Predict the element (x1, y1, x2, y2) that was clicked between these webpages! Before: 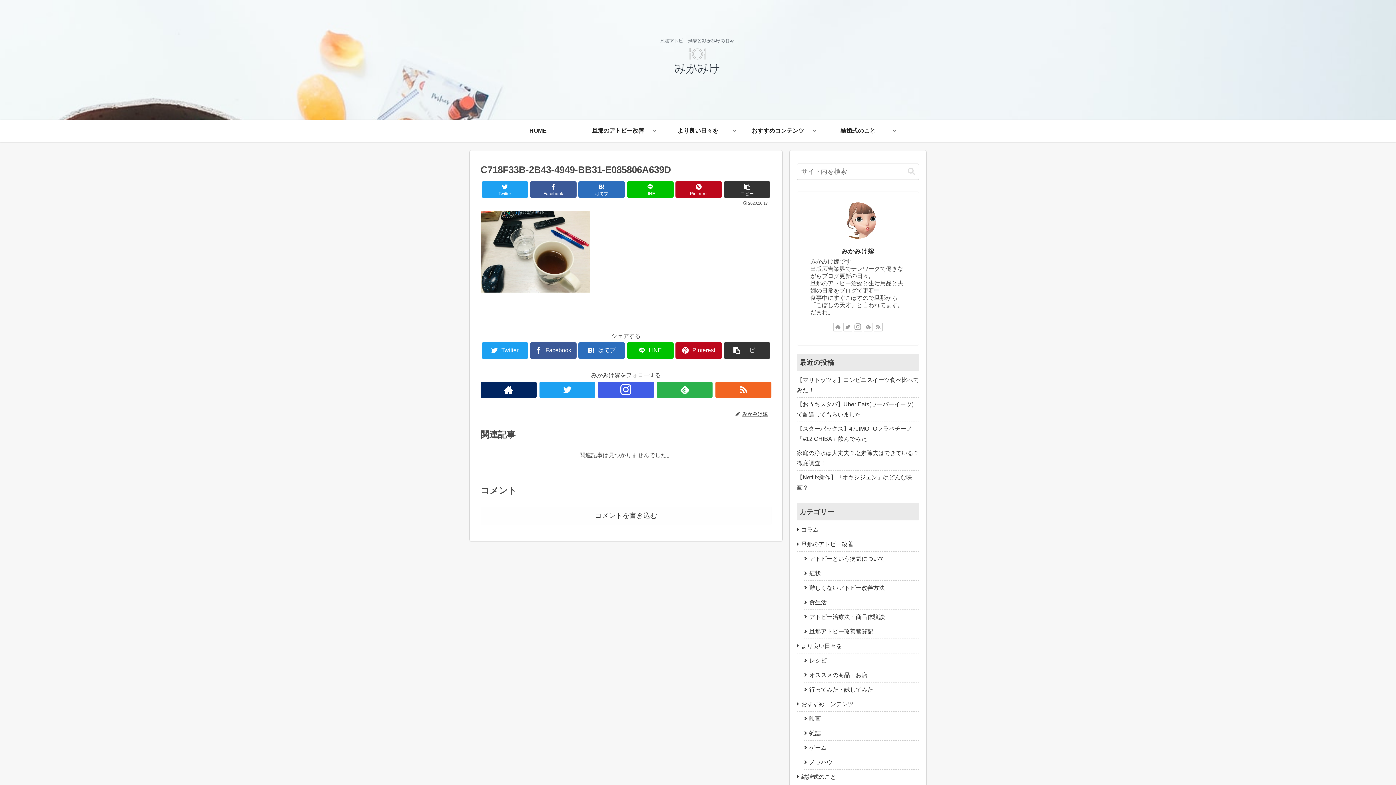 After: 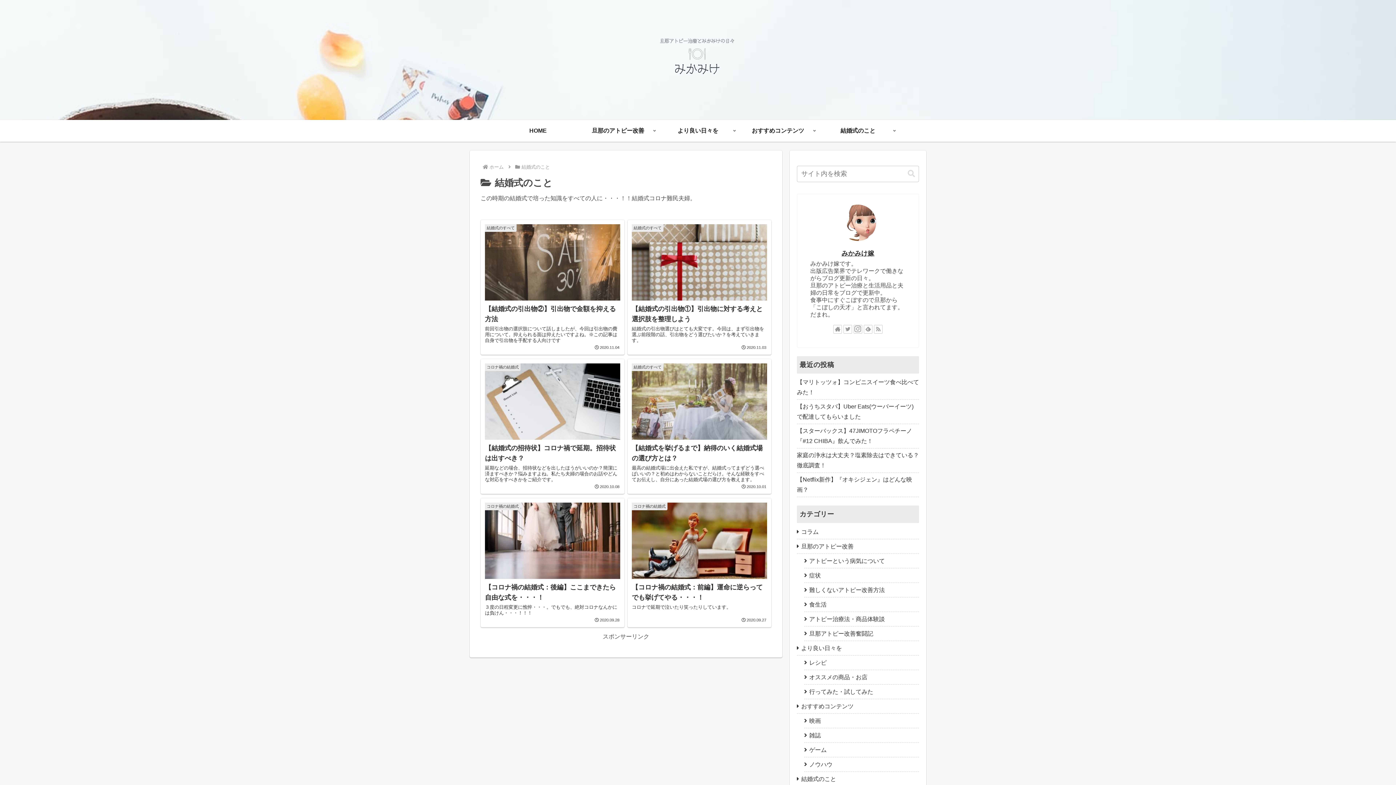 Action: bbox: (818, 120, 898, 141) label: 結婚式のこと